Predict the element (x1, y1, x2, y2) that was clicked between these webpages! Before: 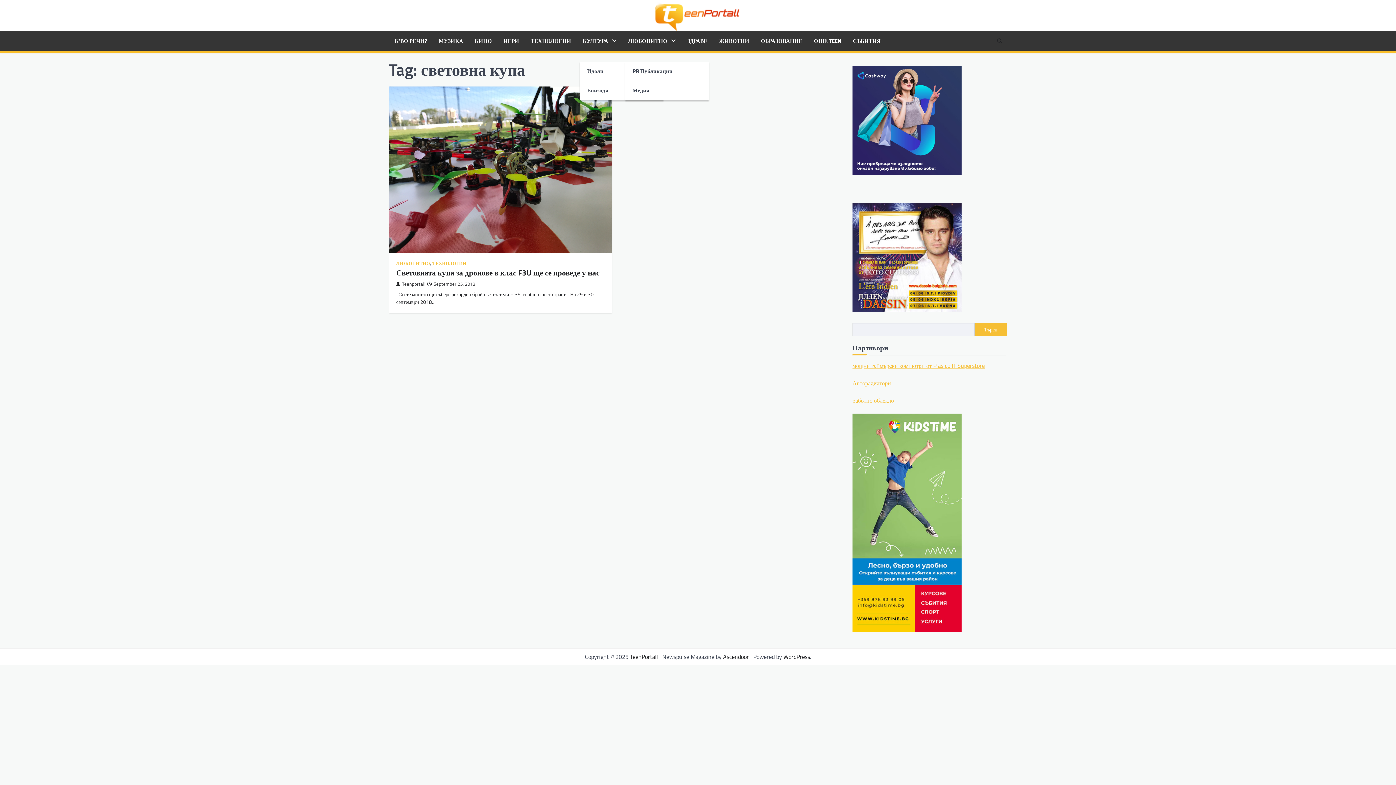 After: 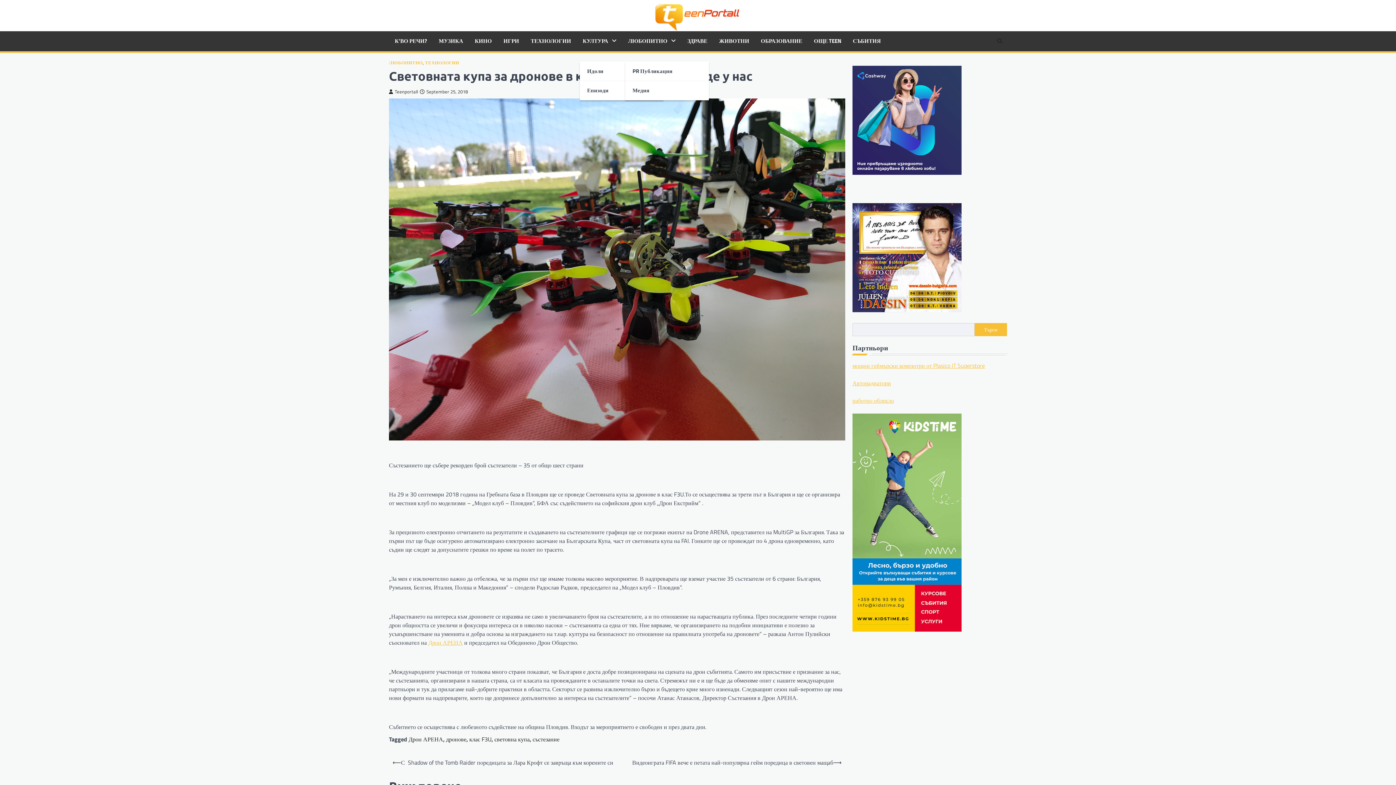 Action: label: September 25, 2018 bbox: (427, 280, 475, 287)